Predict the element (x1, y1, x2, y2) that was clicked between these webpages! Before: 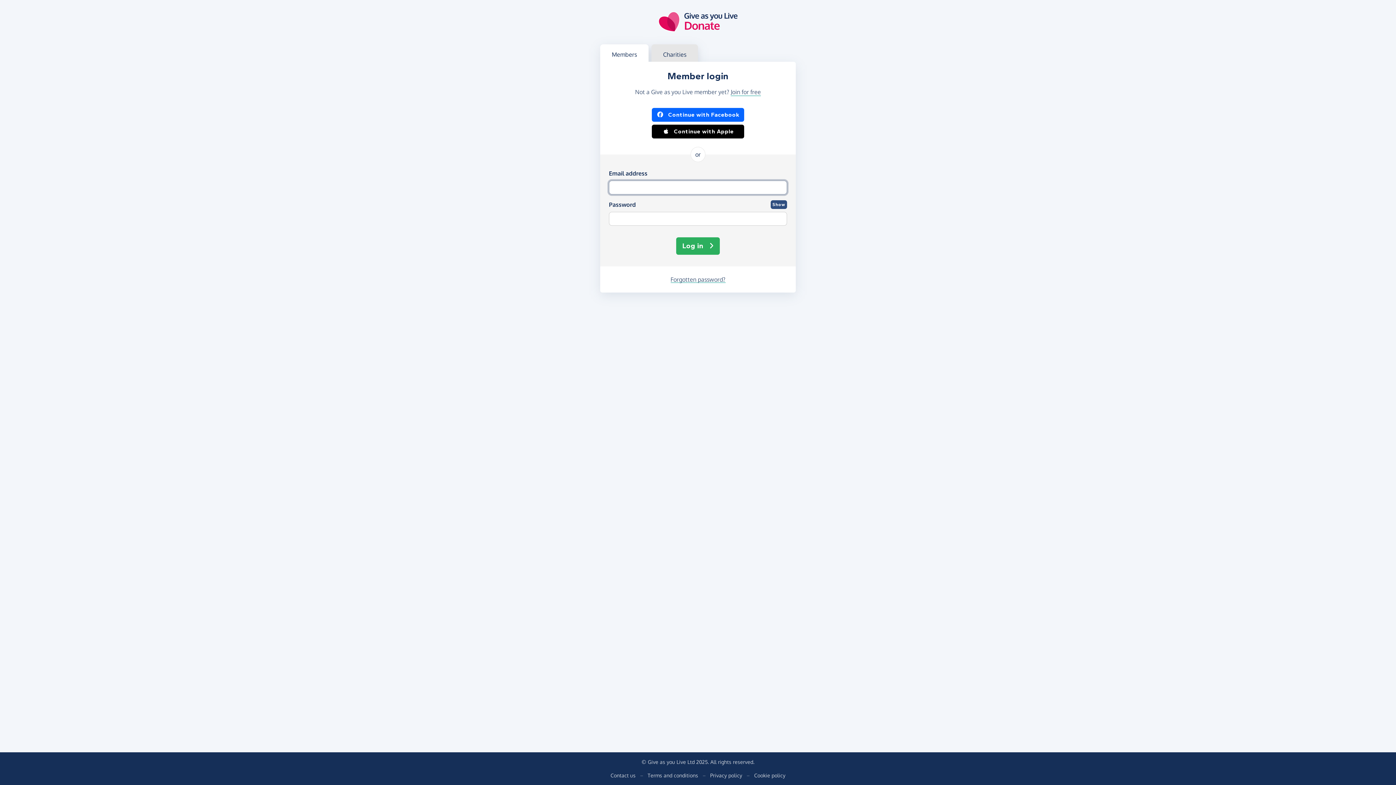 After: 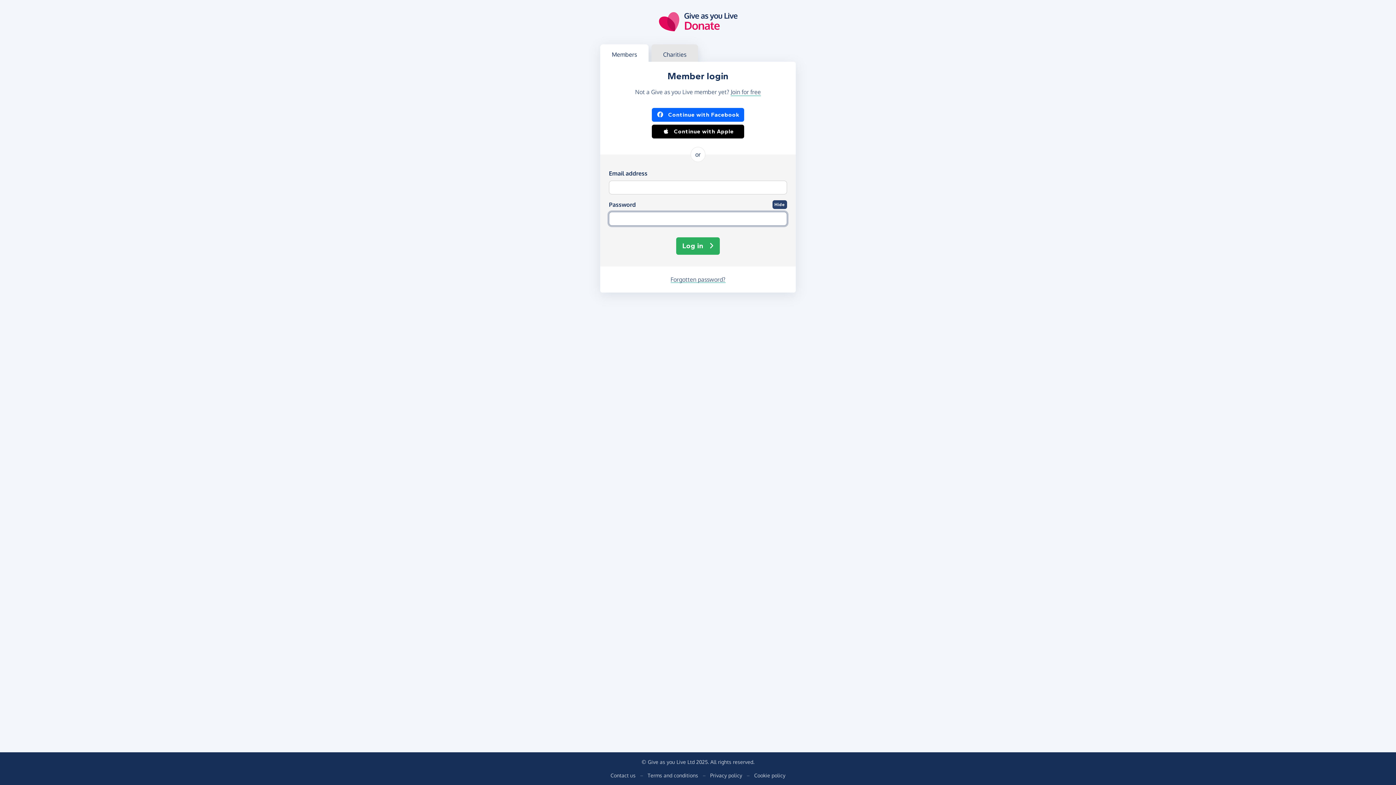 Action: bbox: (770, 200, 787, 209) label: Show